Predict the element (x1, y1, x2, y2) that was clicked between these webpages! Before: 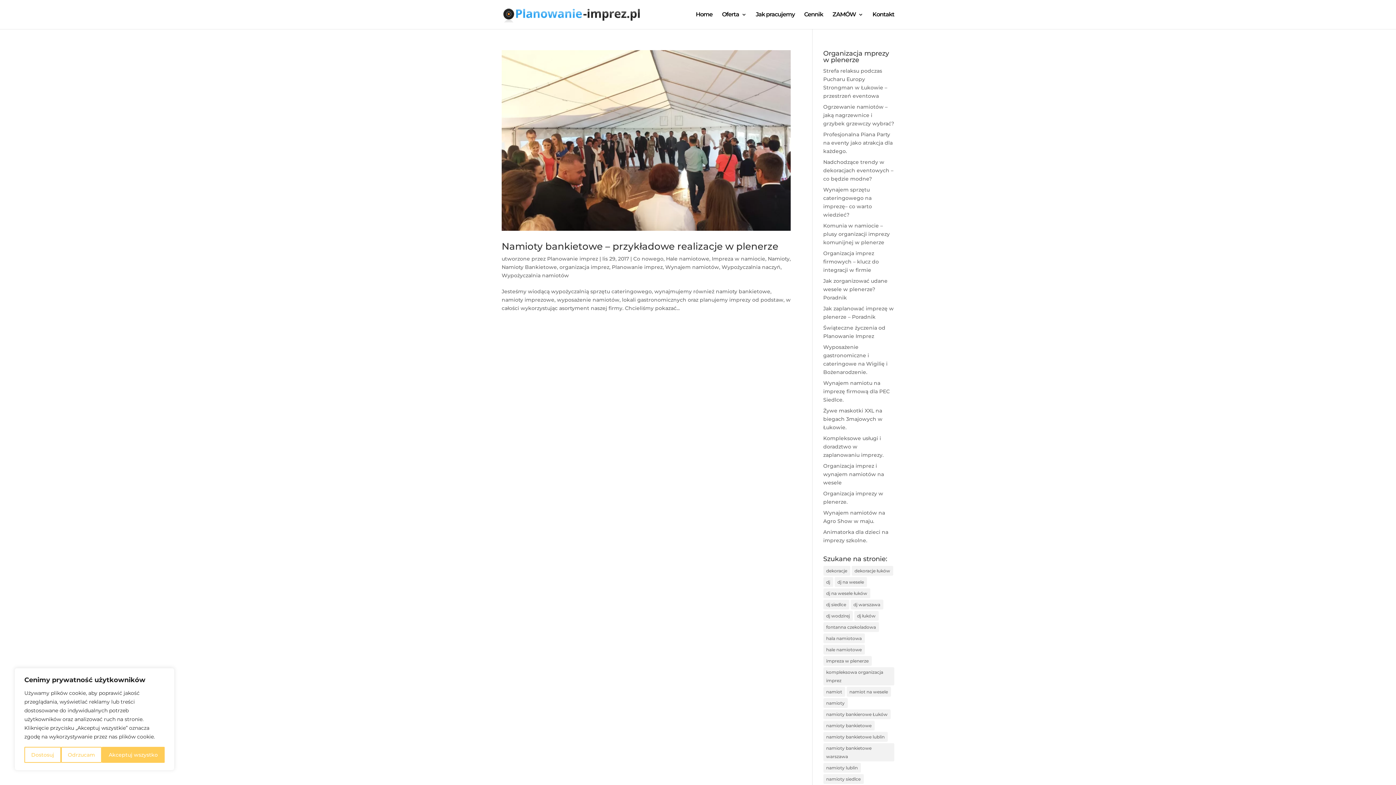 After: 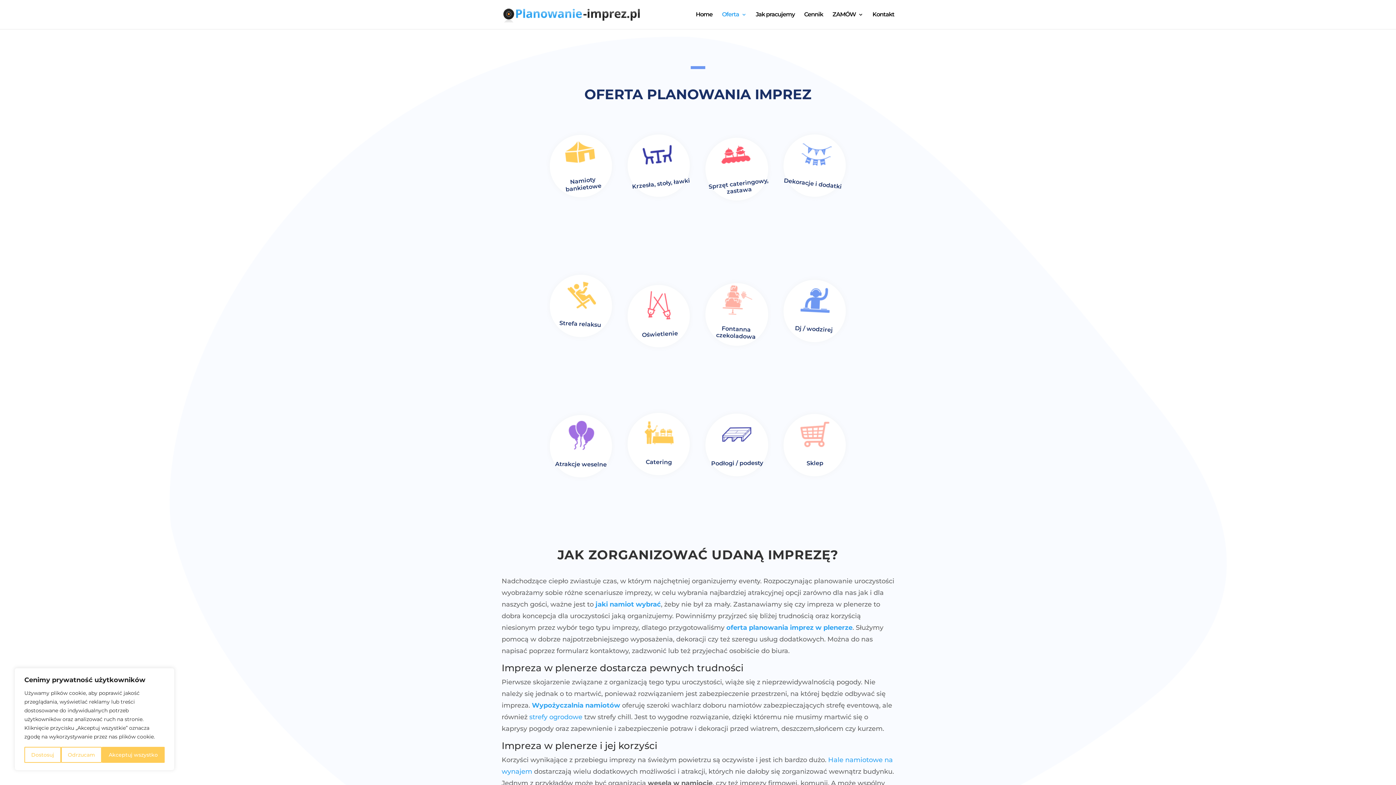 Action: label: Oferta bbox: (722, 12, 746, 29)